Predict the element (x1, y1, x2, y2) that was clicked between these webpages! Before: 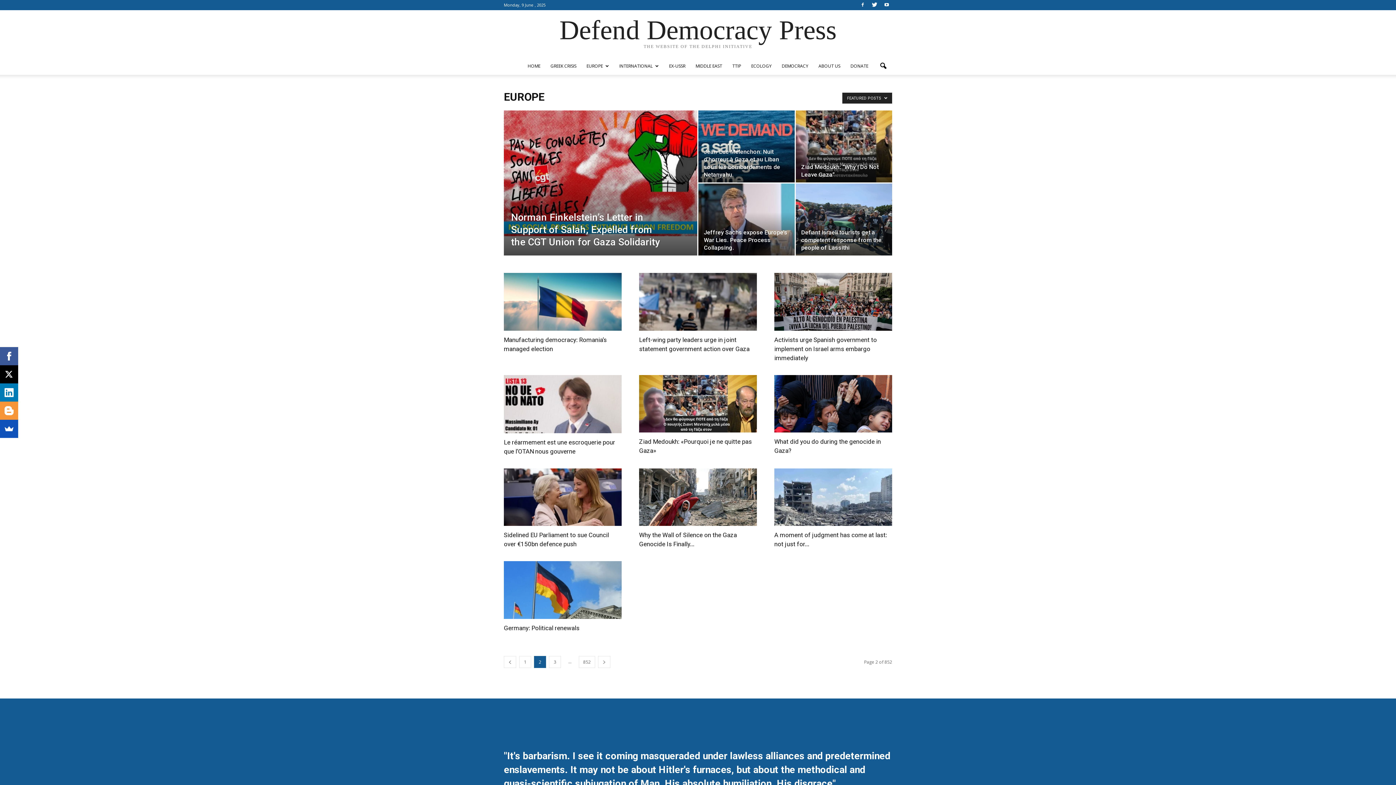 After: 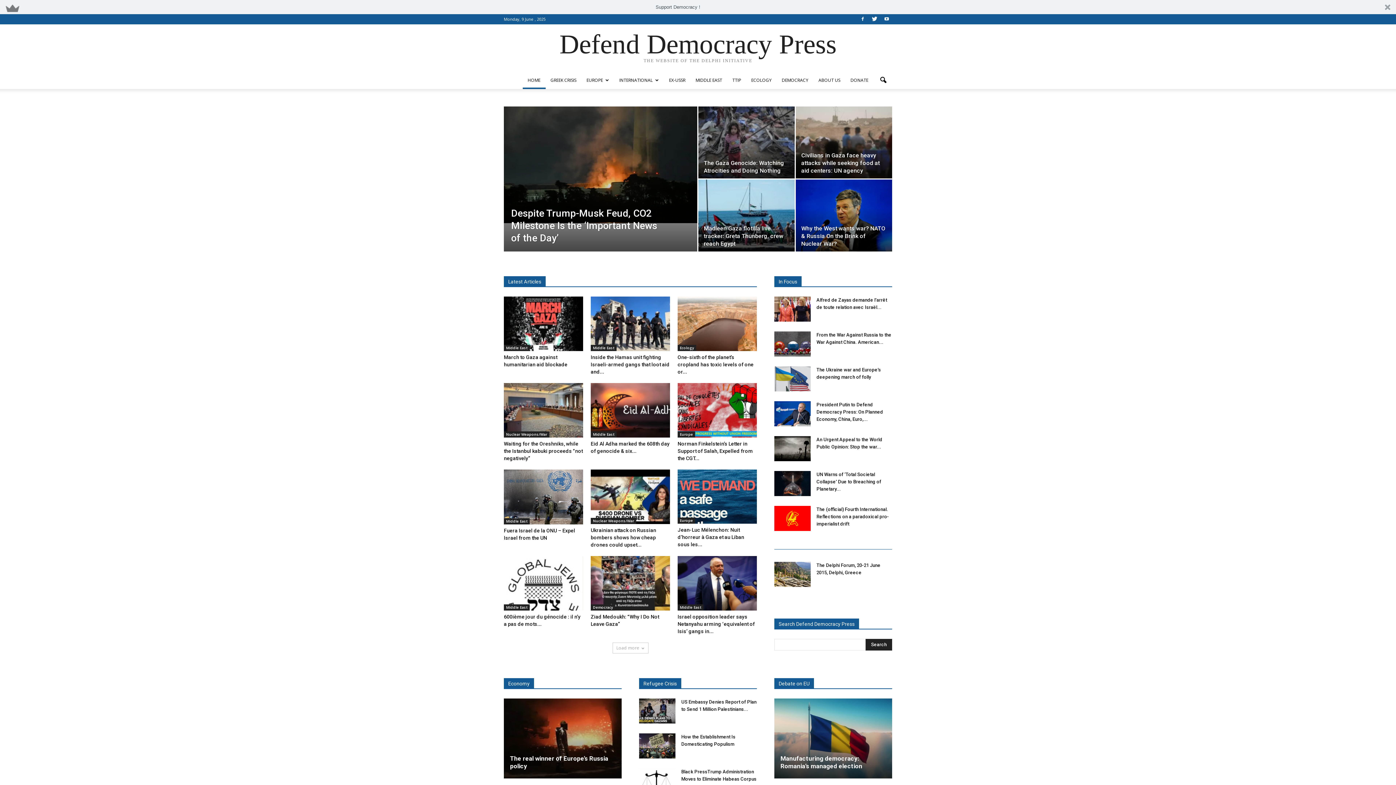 Action: label: HOME bbox: (522, 57, 545, 74)